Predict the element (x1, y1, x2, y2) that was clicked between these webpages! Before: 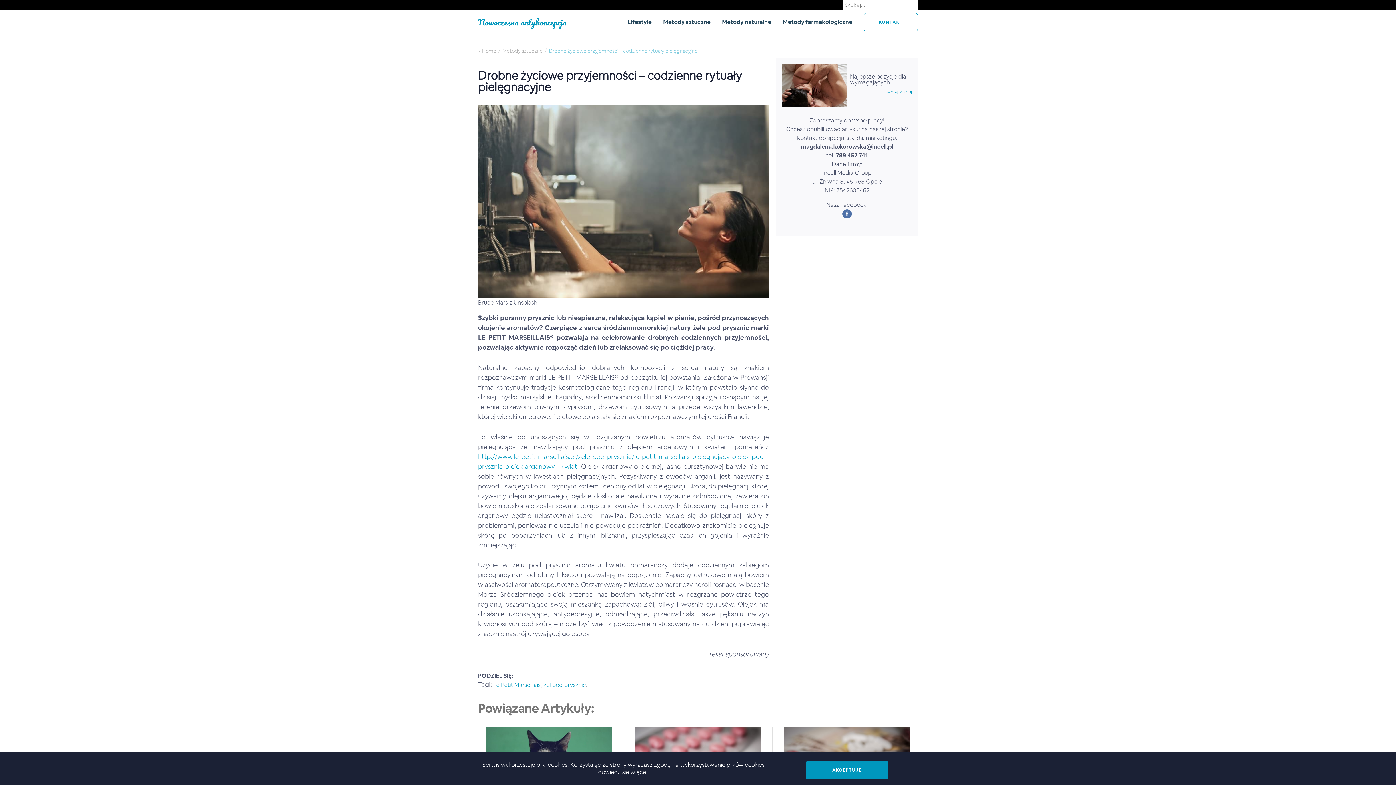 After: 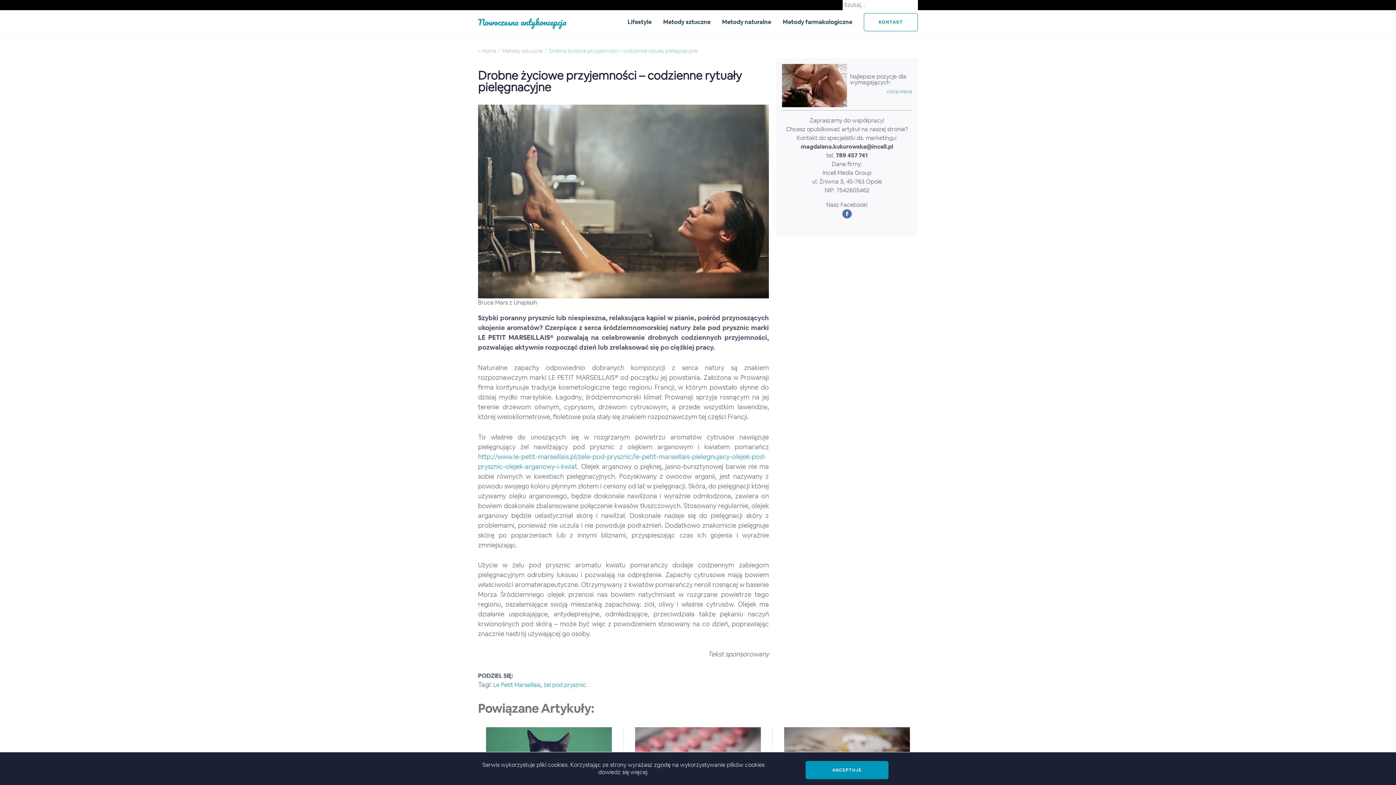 Action: label: 789 457 741 bbox: (835, 151, 867, 159)